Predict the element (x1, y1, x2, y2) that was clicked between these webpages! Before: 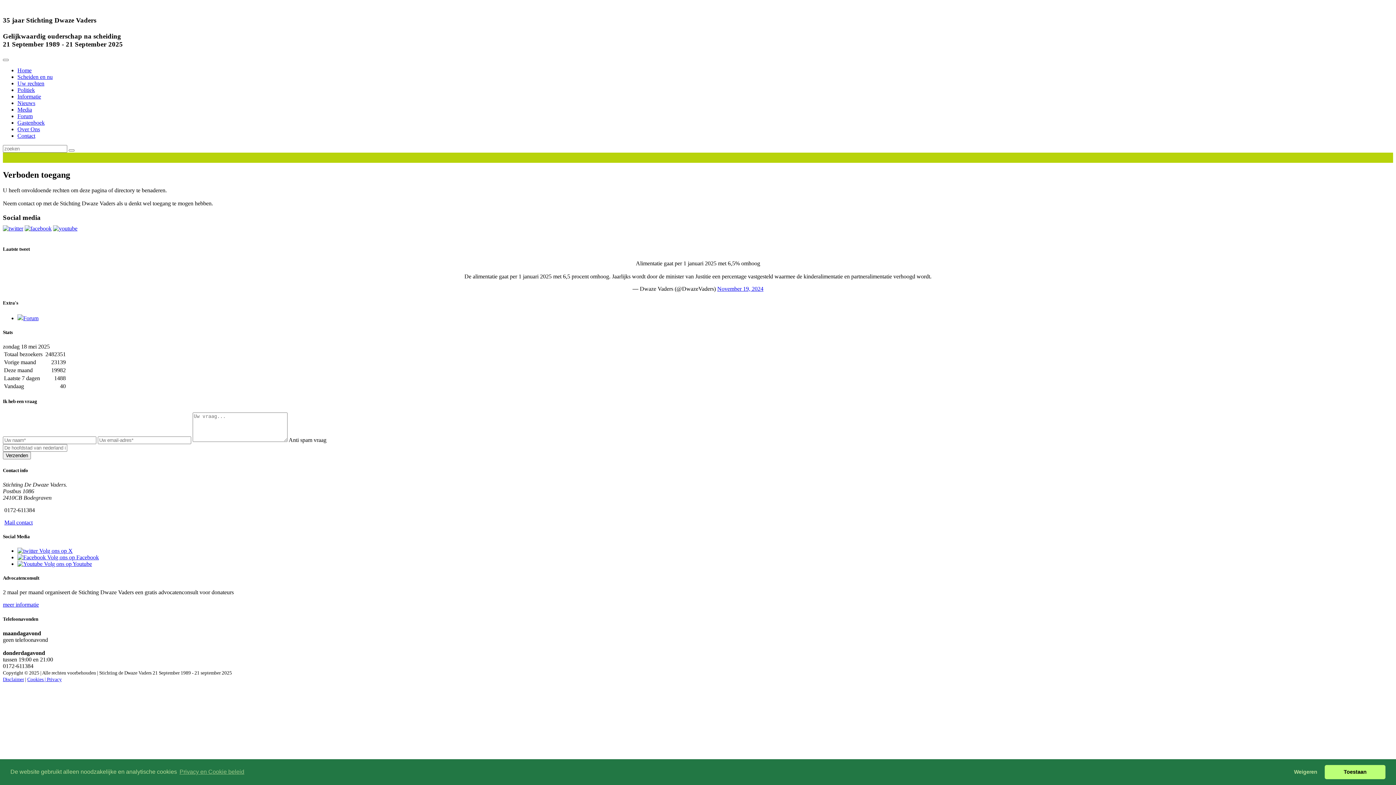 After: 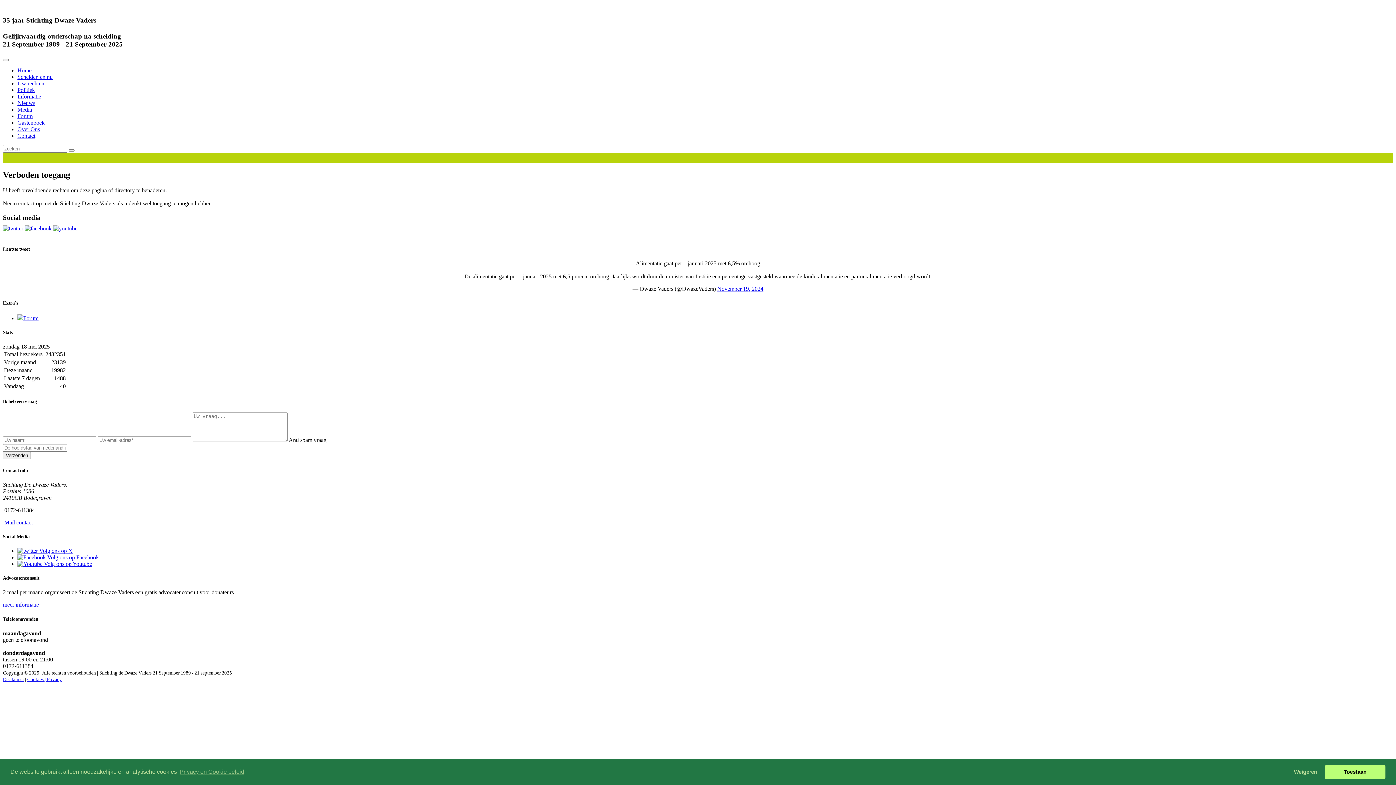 Action: label: Disclaimer bbox: (2, 676, 24, 682)